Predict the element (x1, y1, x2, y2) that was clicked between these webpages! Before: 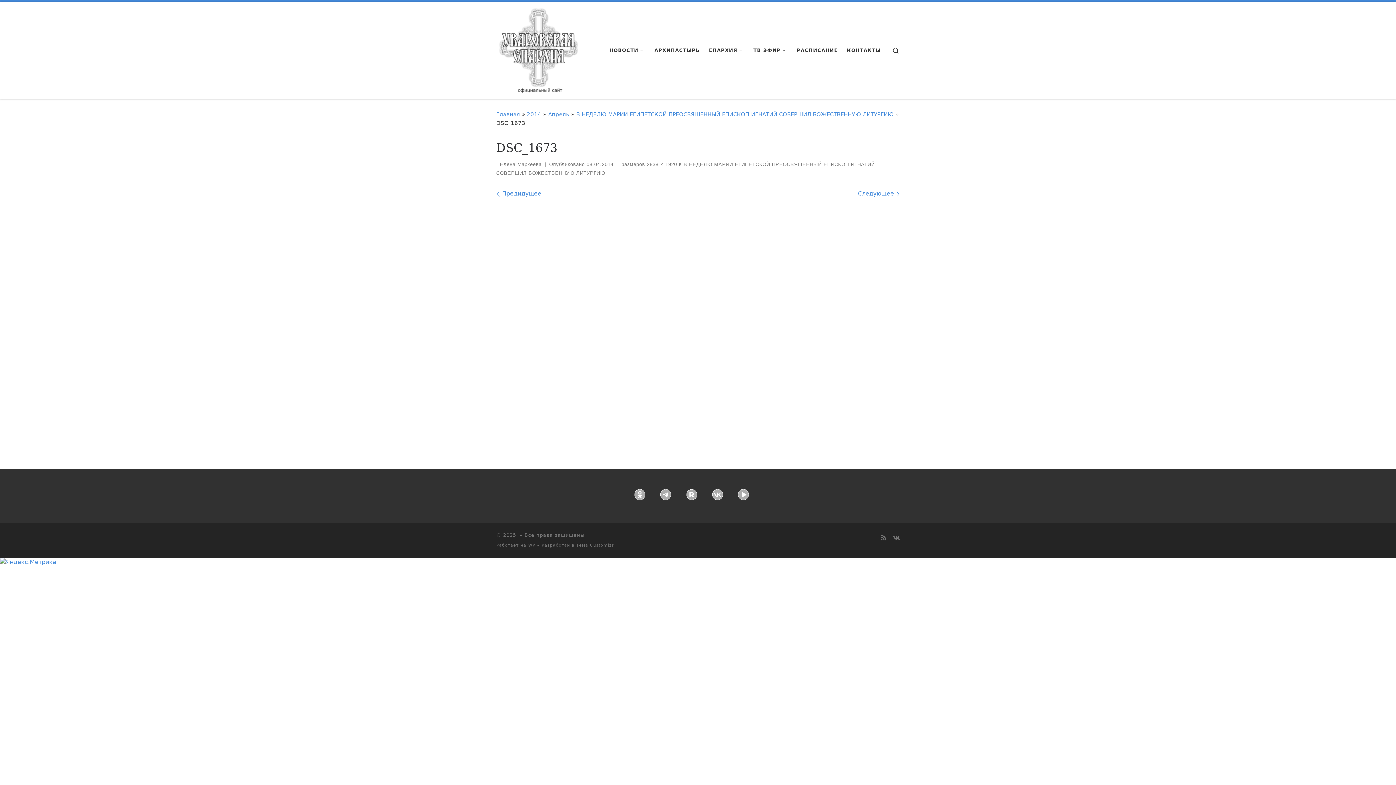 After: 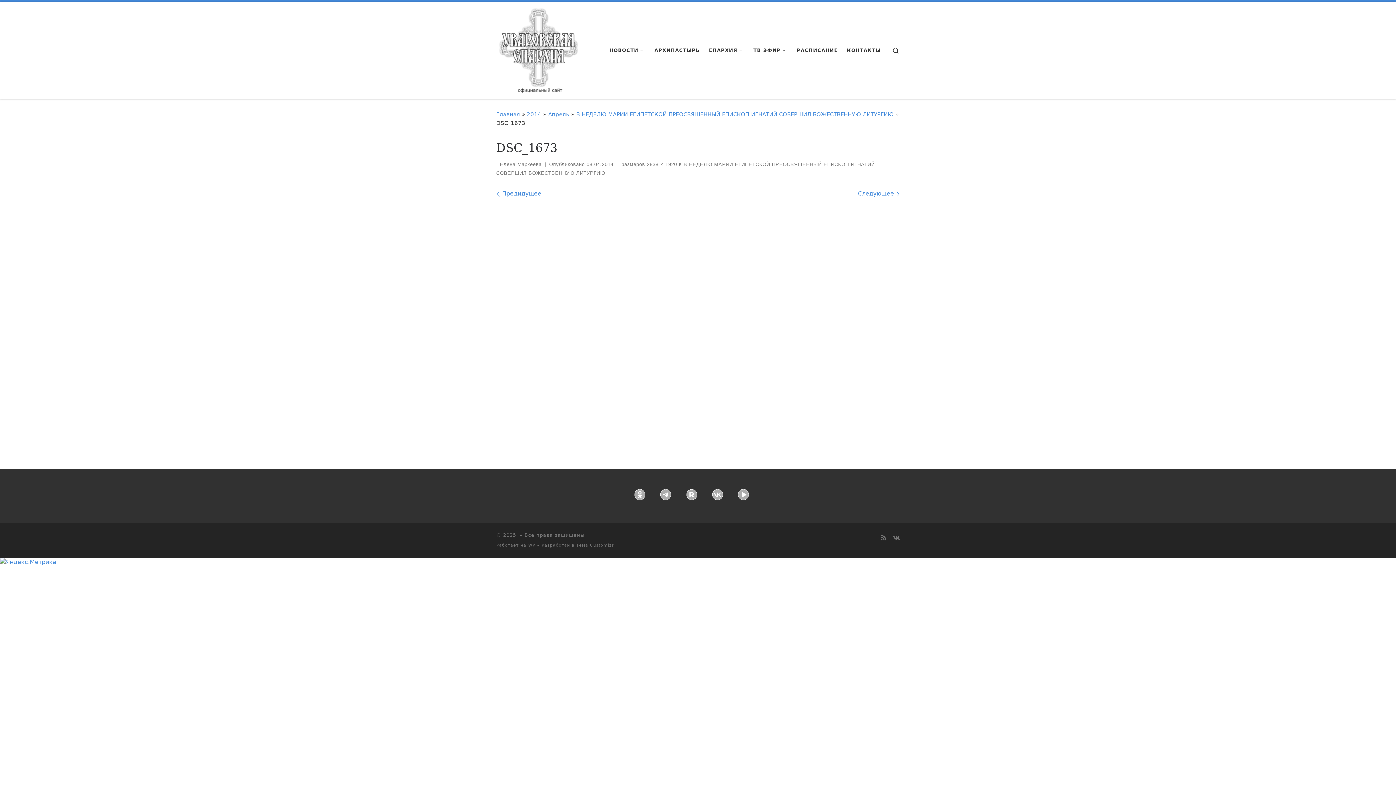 Action: bbox: (660, 489, 671, 500)